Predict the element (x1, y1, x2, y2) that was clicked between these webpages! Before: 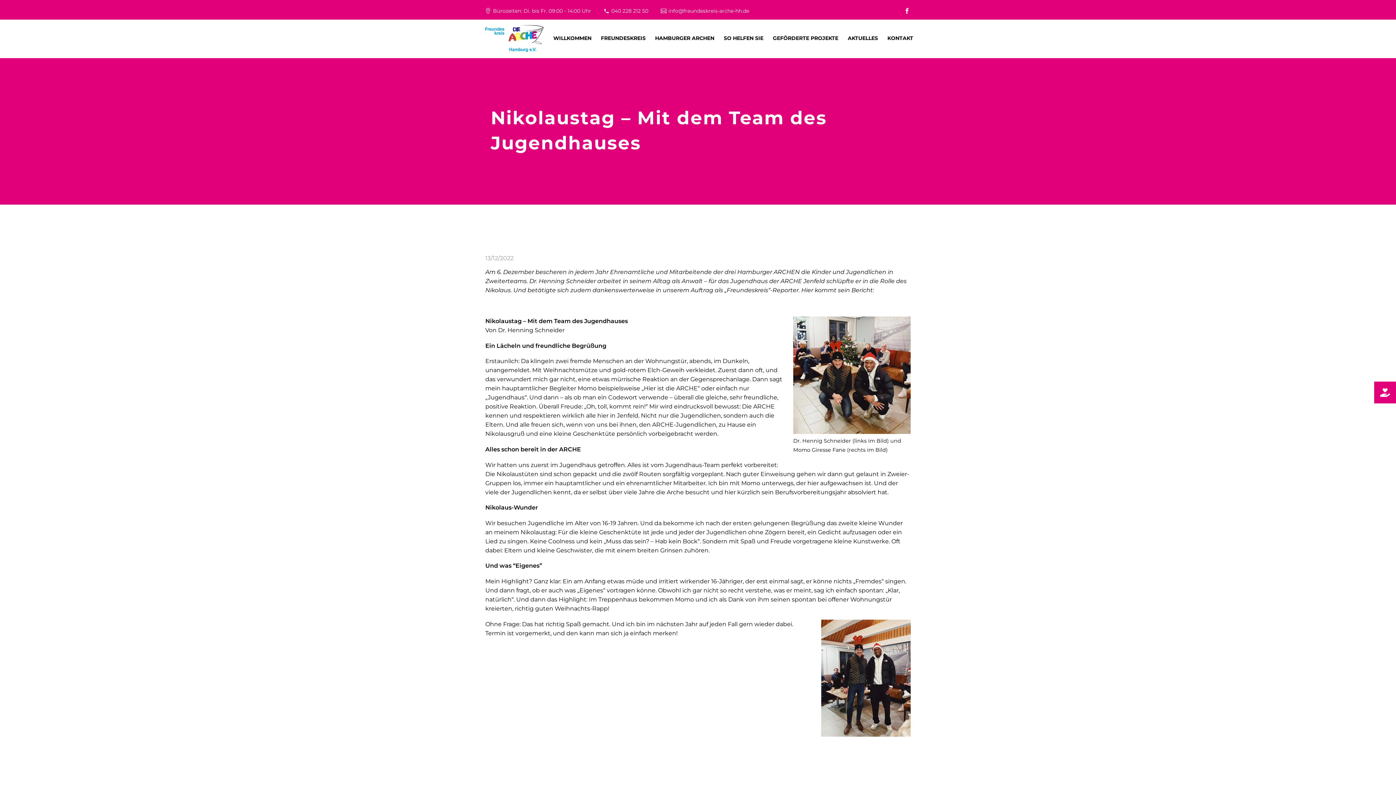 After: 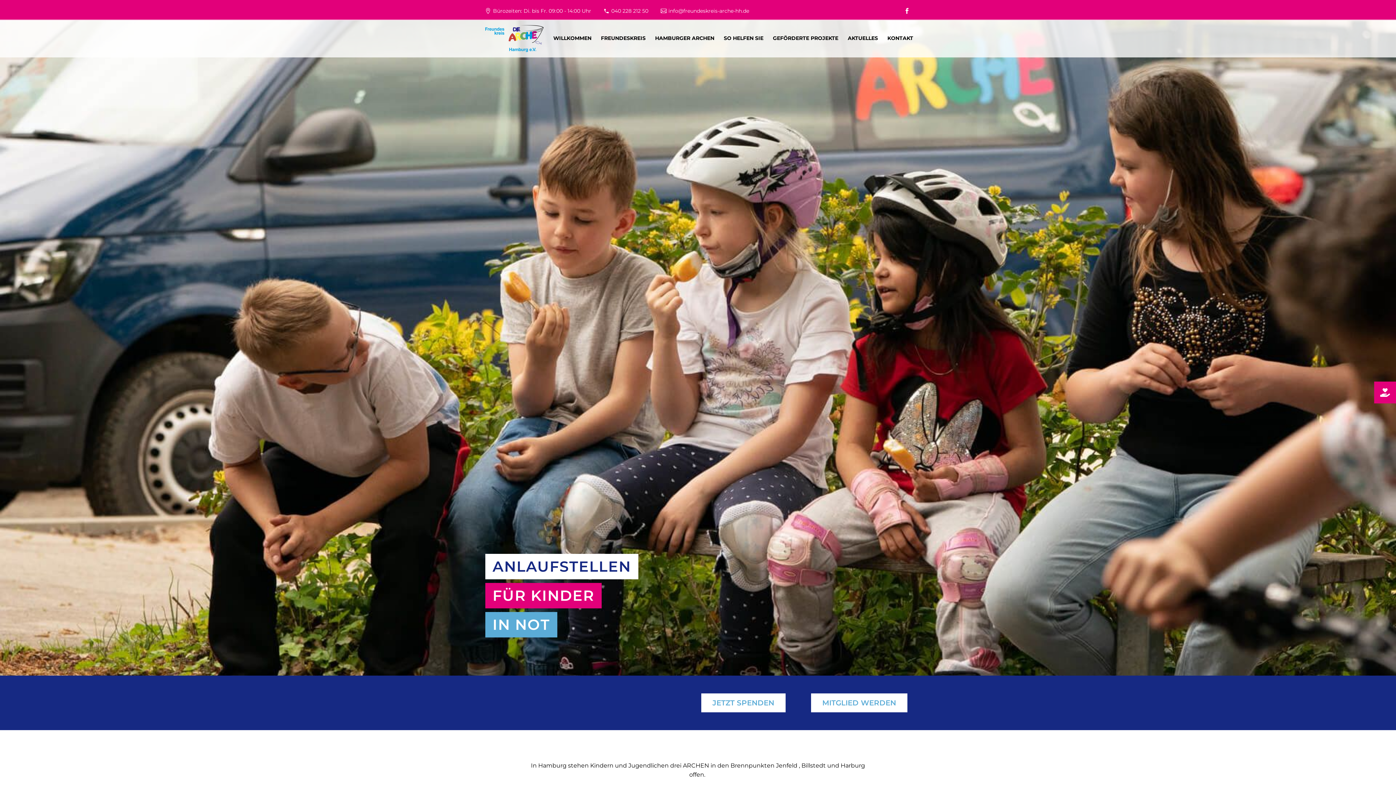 Action: bbox: (651, 33, 718, 42) label: HAMBURGER ARCHEN